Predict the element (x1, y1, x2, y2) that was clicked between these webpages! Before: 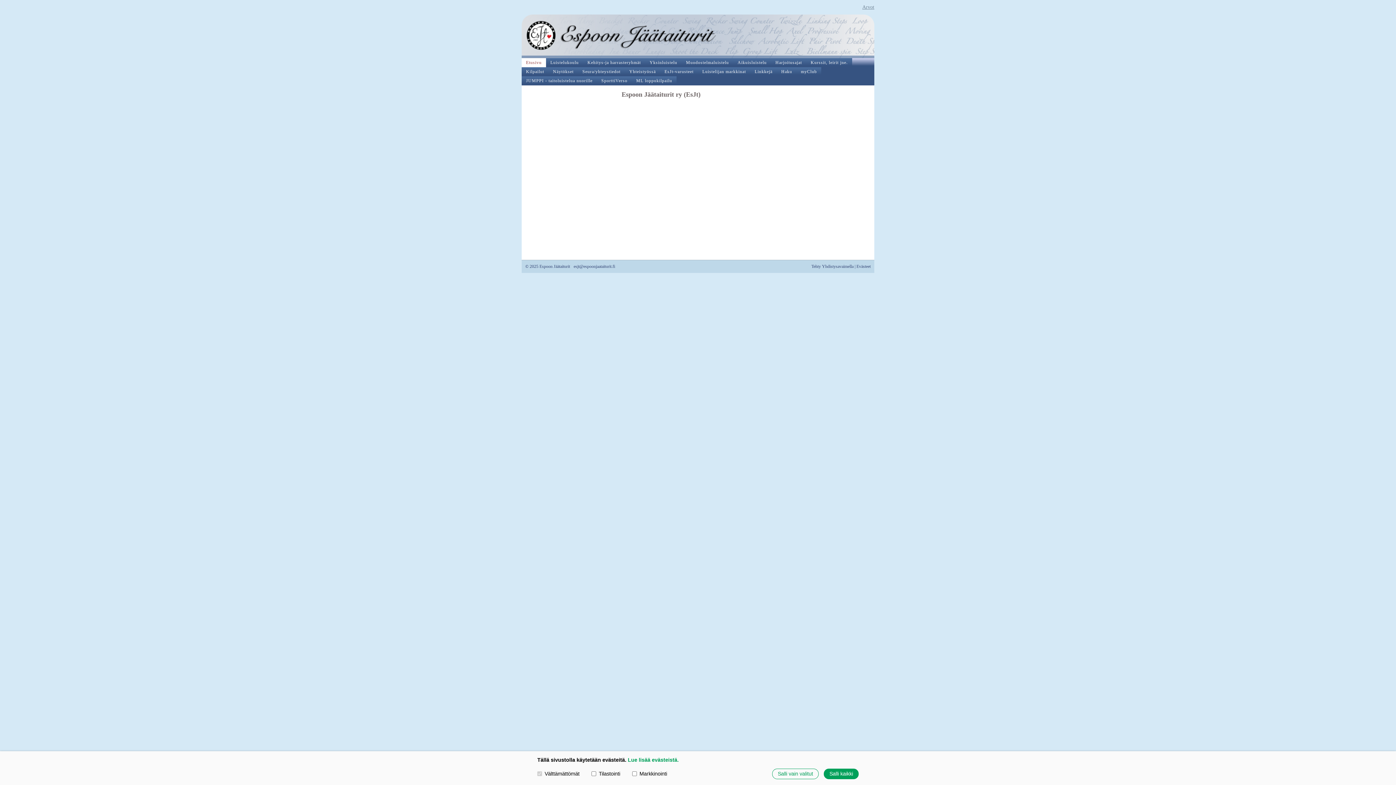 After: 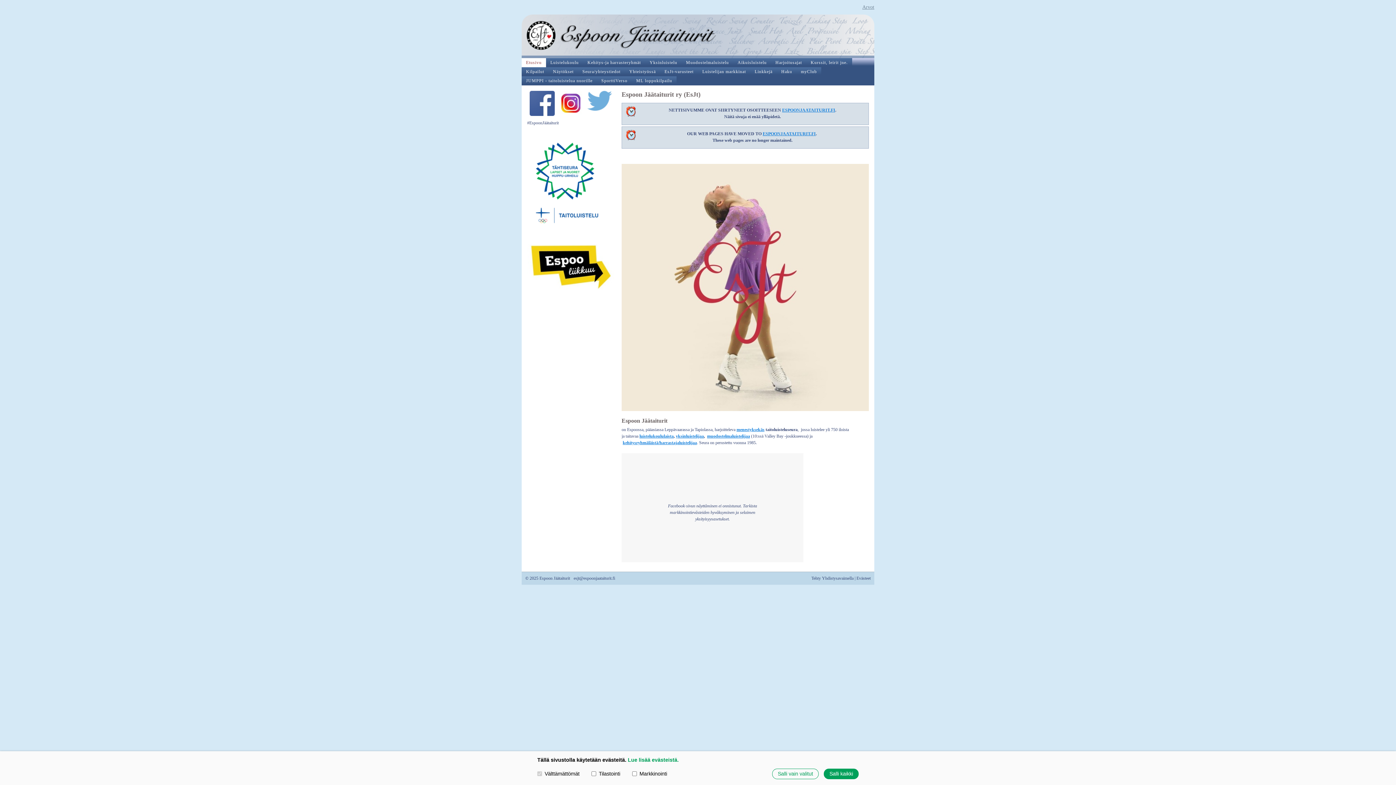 Action: bbox: (521, 58, 546, 67) label: Etusivu